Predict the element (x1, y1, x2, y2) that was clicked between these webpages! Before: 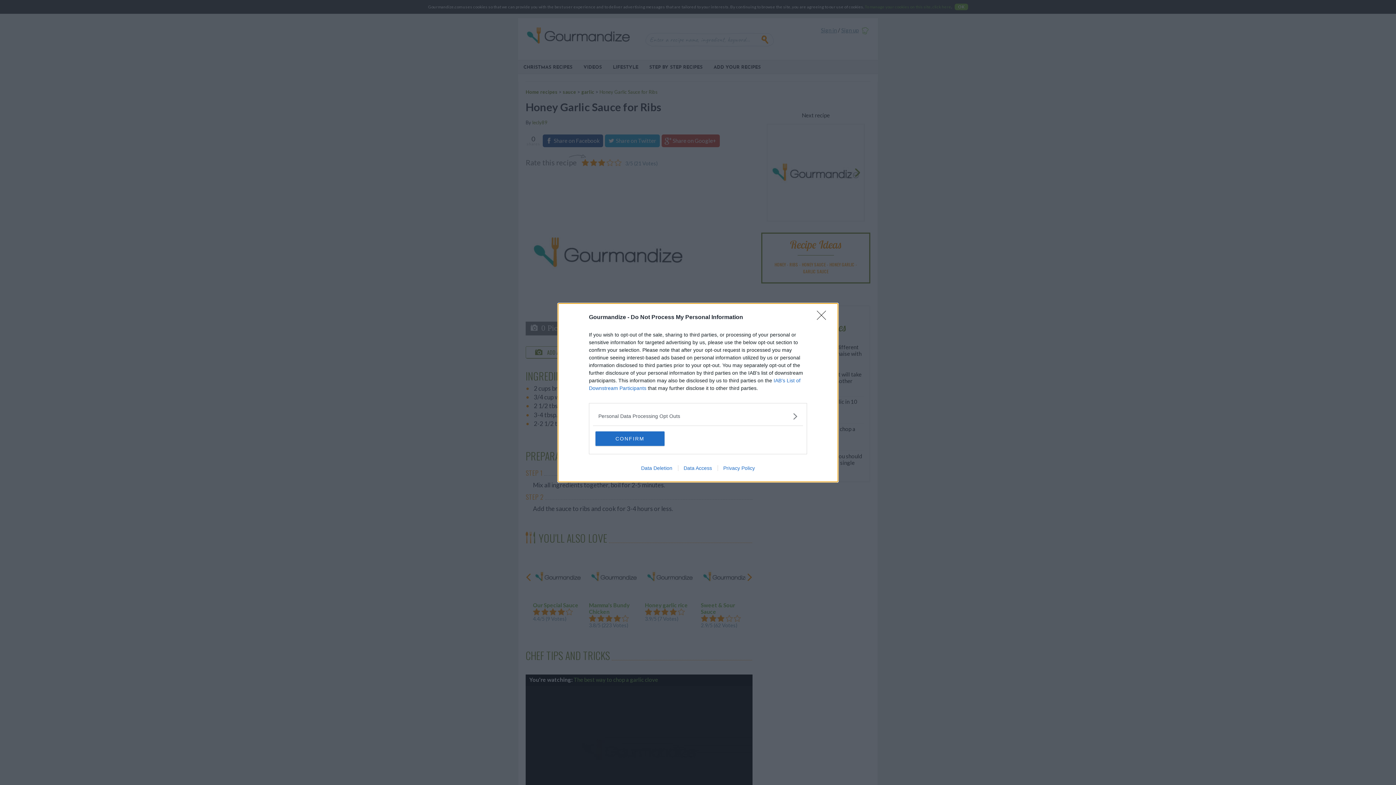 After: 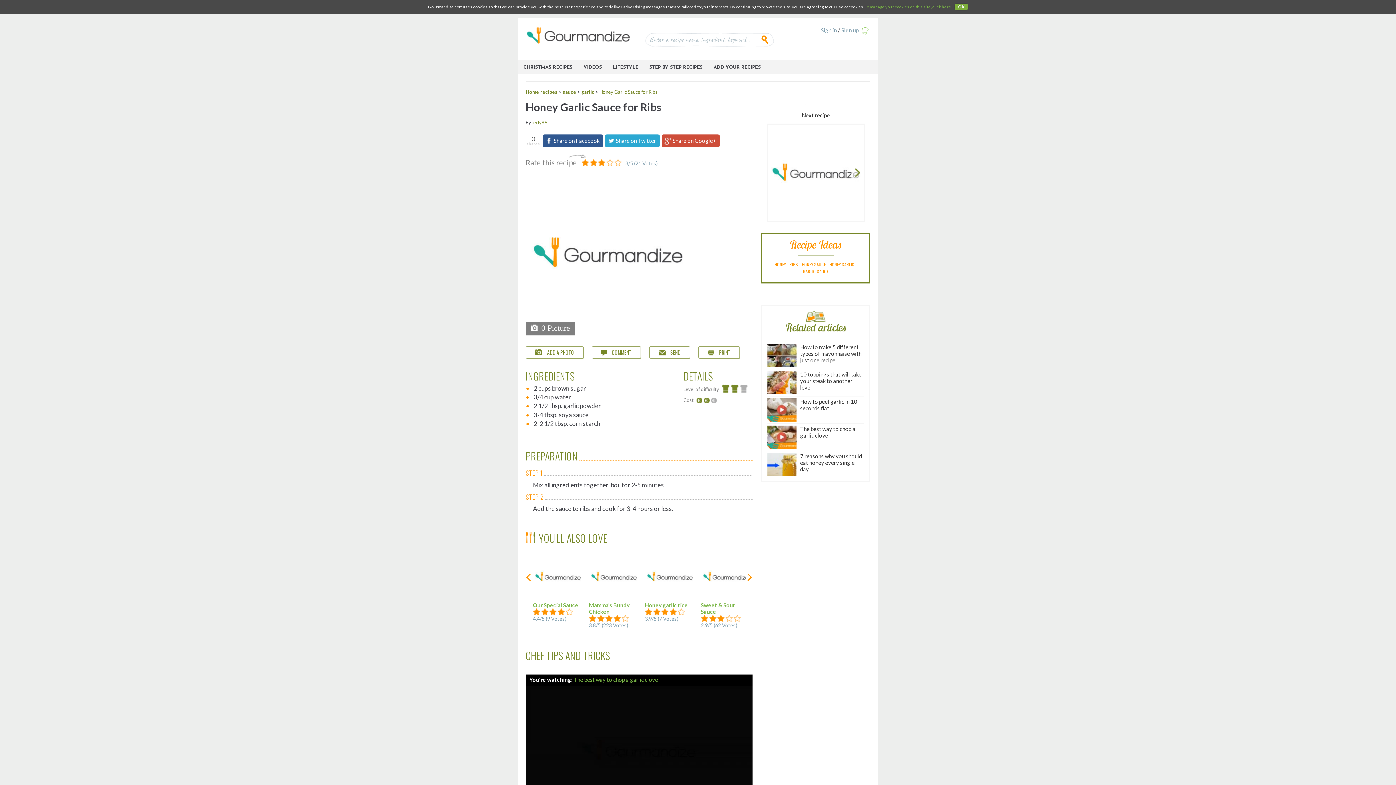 Action: bbox: (595, 431, 664, 446) label: CONFIRM